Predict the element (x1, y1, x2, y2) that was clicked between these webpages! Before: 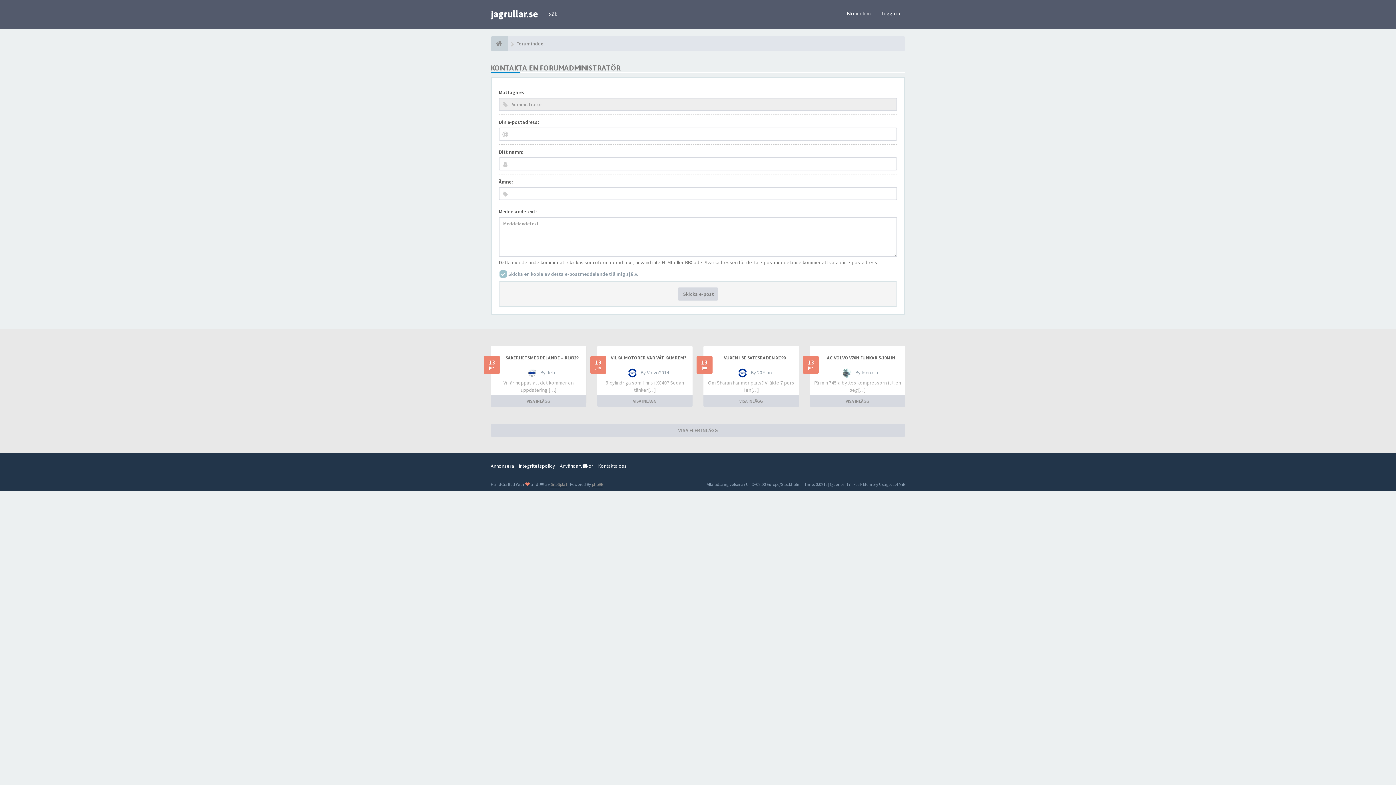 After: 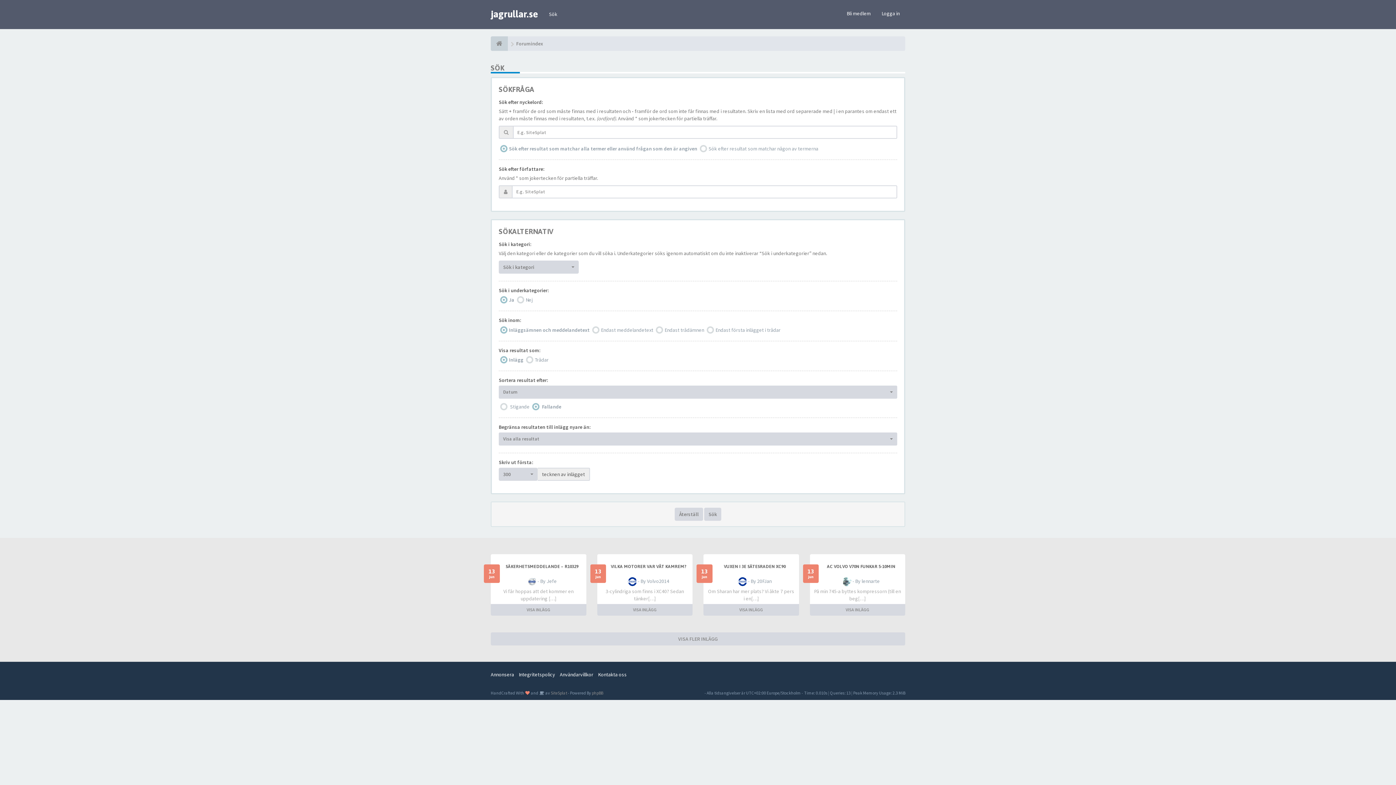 Action: label: Sök bbox: (543, 5, 562, 23)